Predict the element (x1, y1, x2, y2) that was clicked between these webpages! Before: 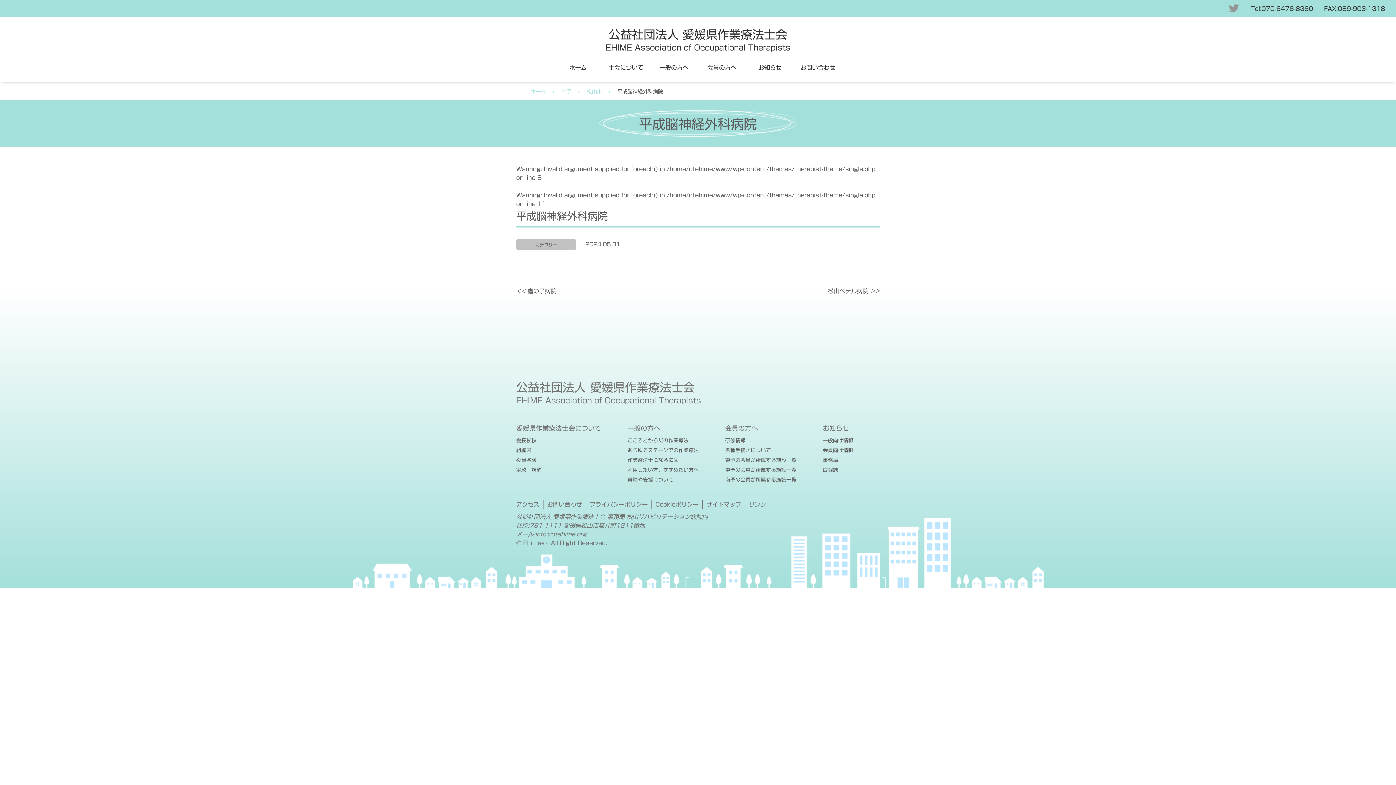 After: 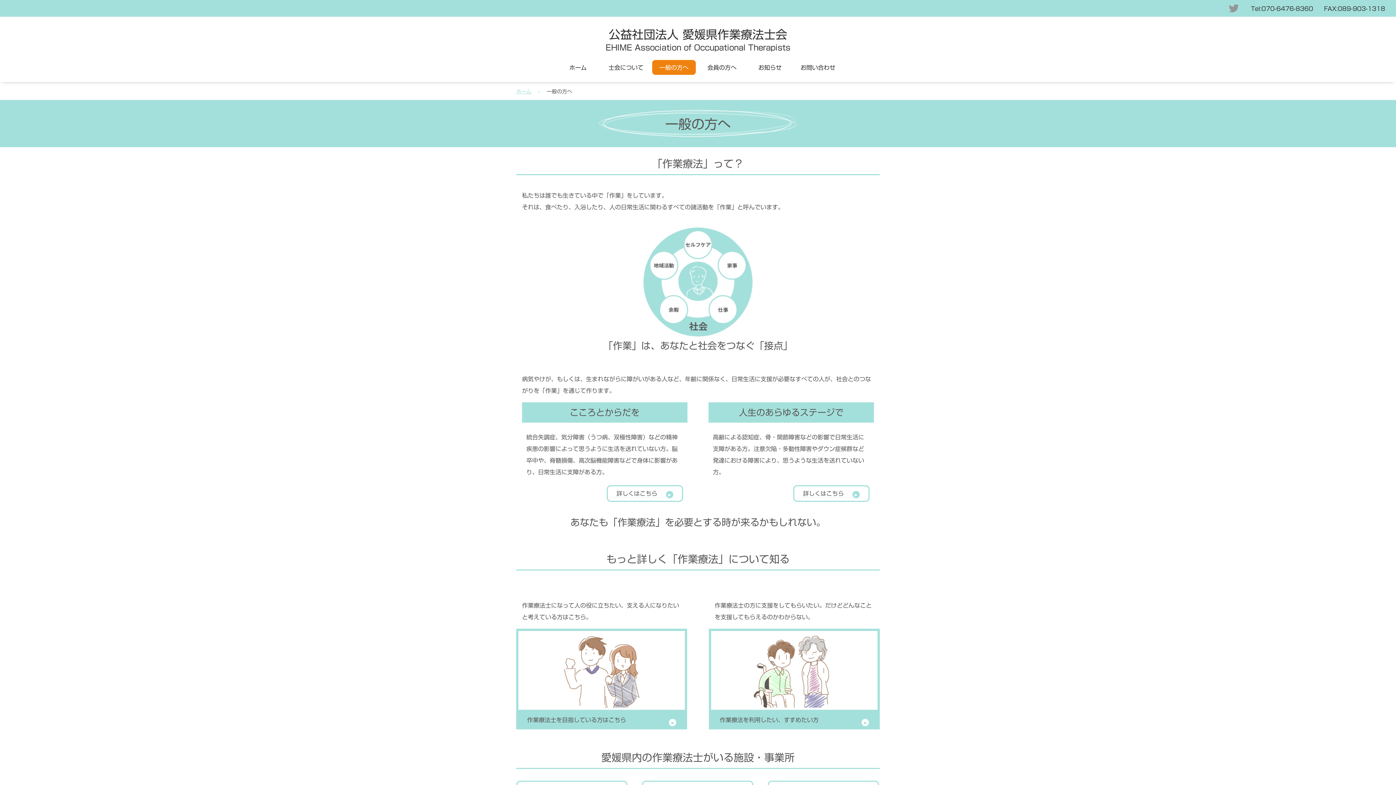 Action: label: 一般の方へ bbox: (627, 424, 725, 433)